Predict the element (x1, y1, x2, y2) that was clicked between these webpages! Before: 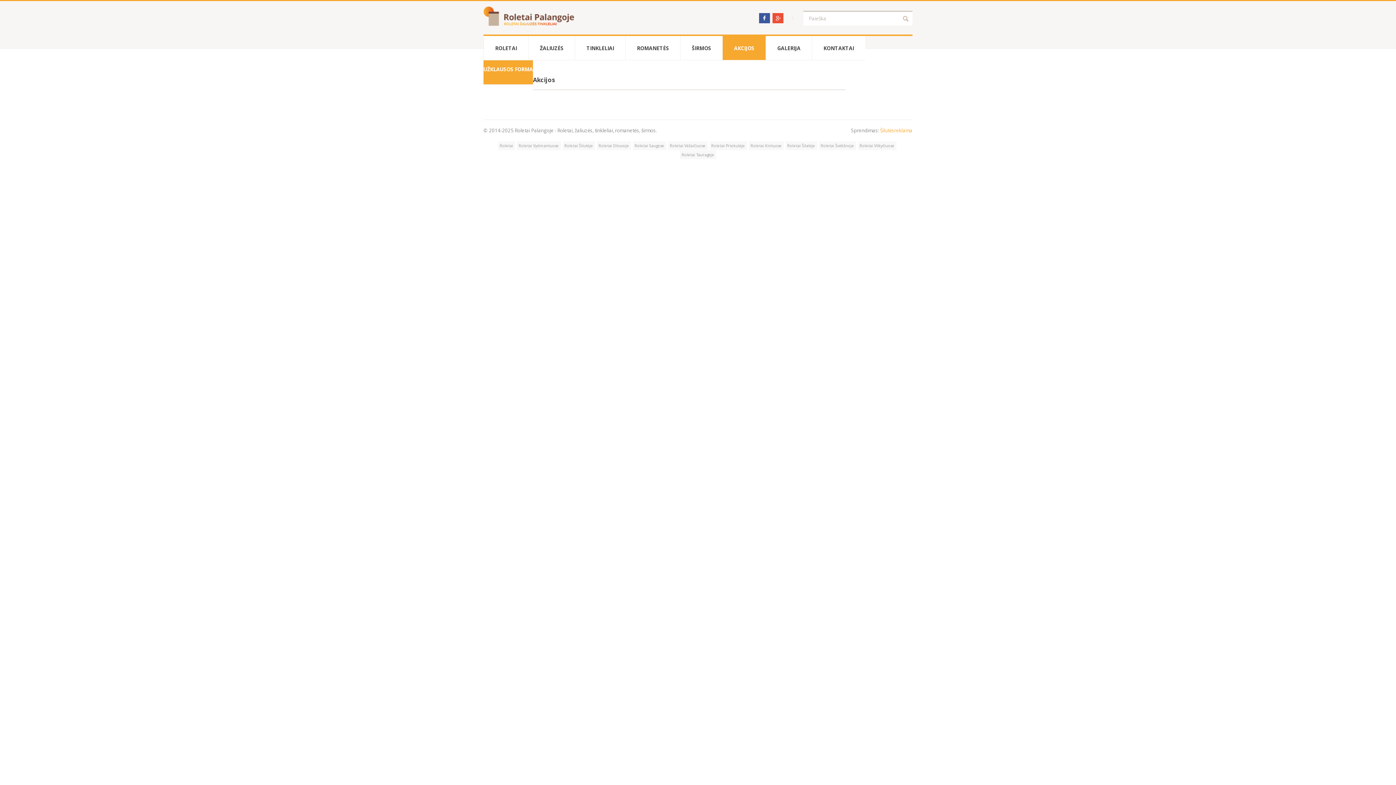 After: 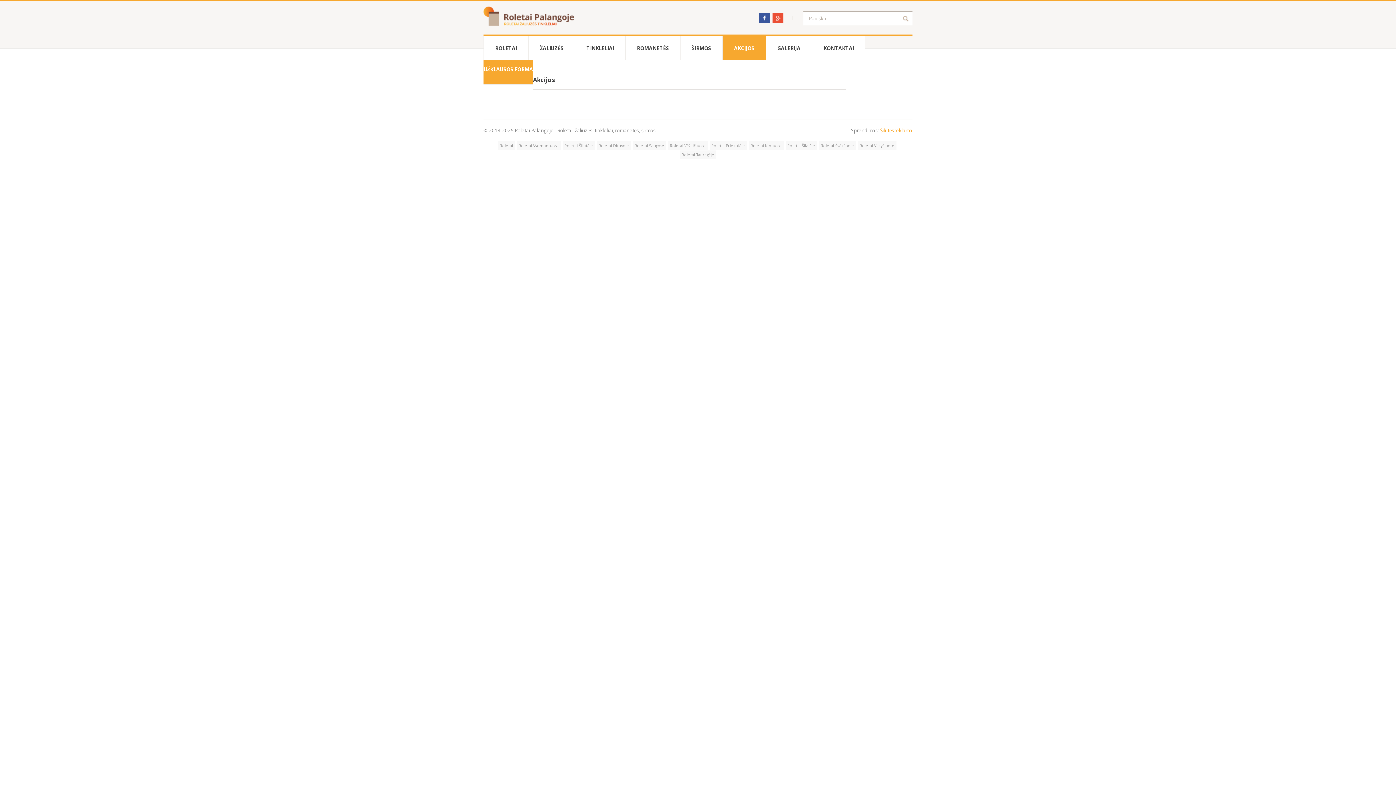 Action: bbox: (759, 17, 770, 25)